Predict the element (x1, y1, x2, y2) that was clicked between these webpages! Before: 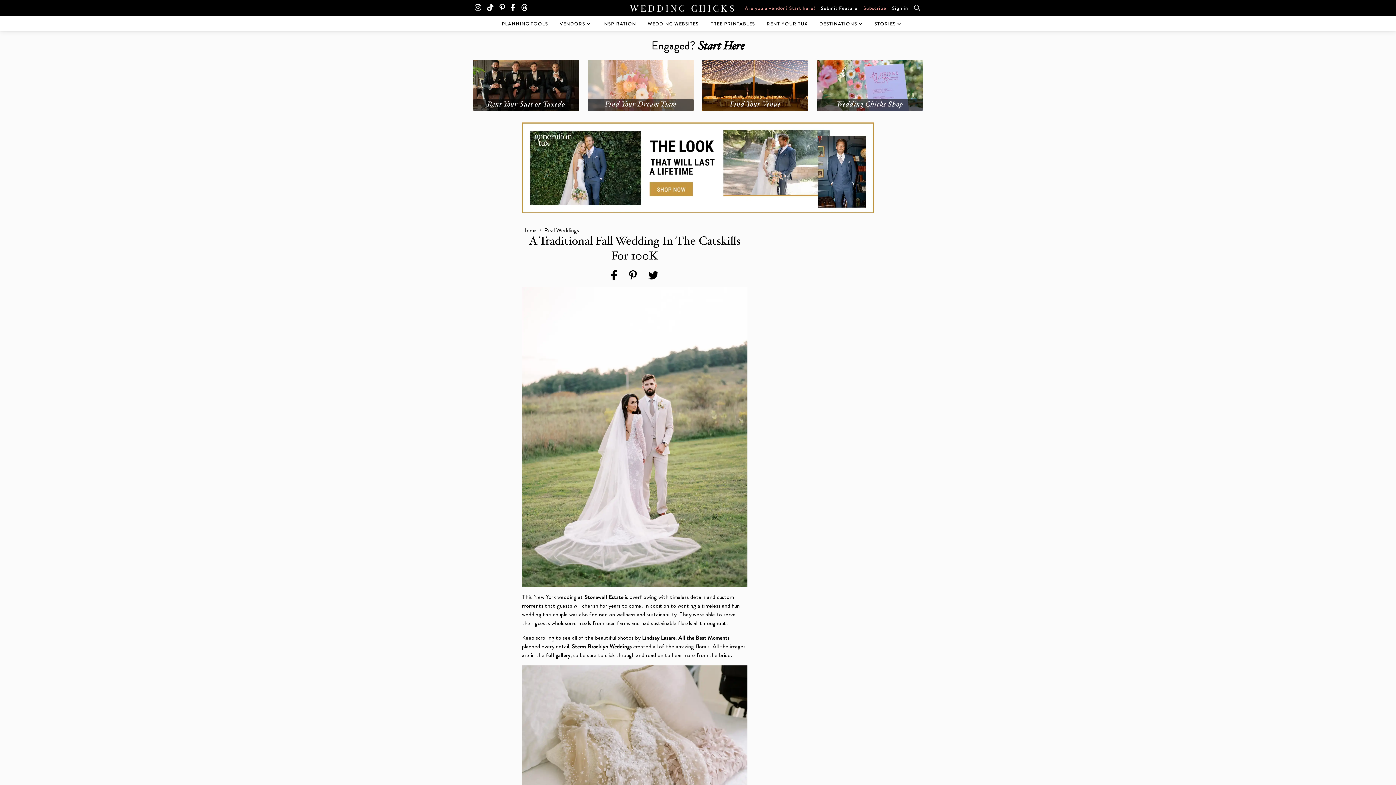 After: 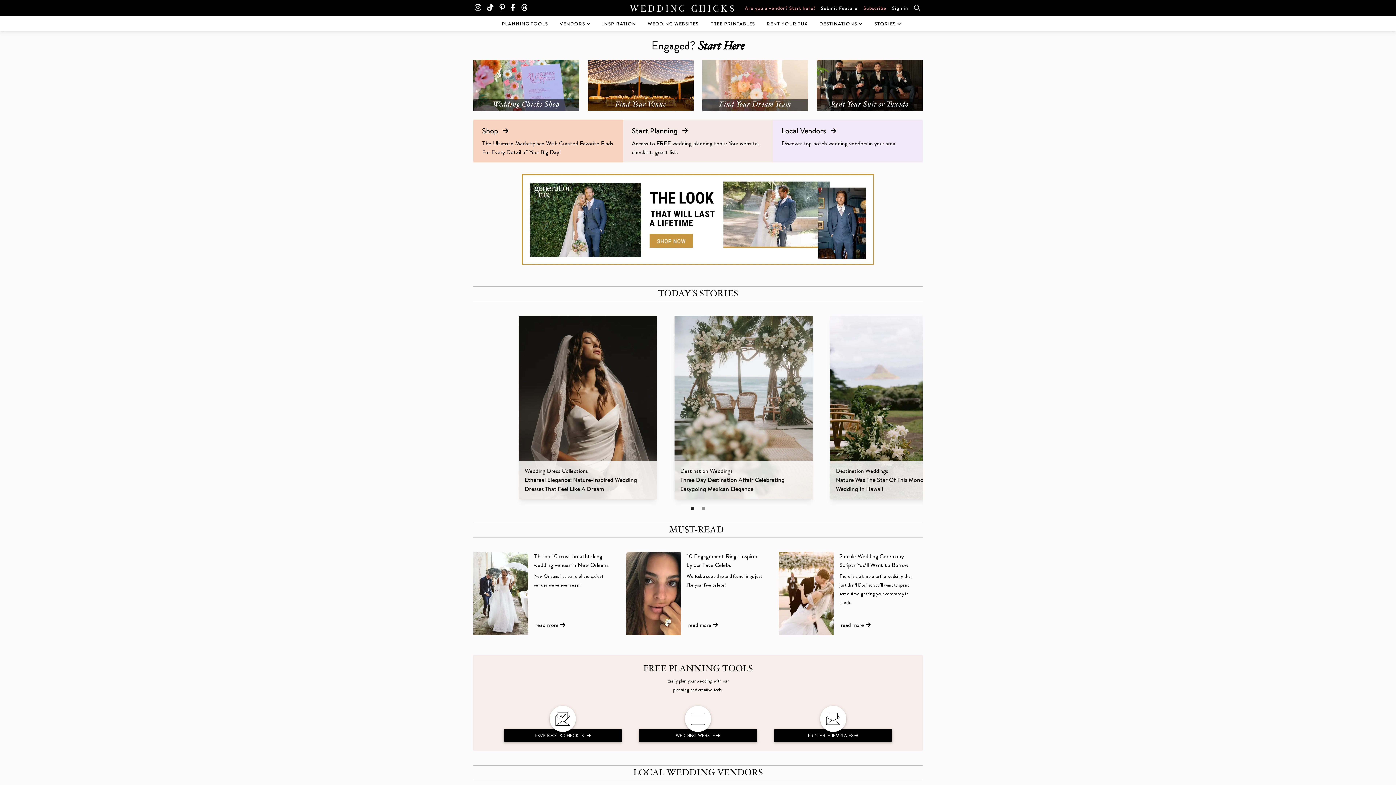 Action: bbox: (563, 2, 742, 13) label: WEDDING CHICKS